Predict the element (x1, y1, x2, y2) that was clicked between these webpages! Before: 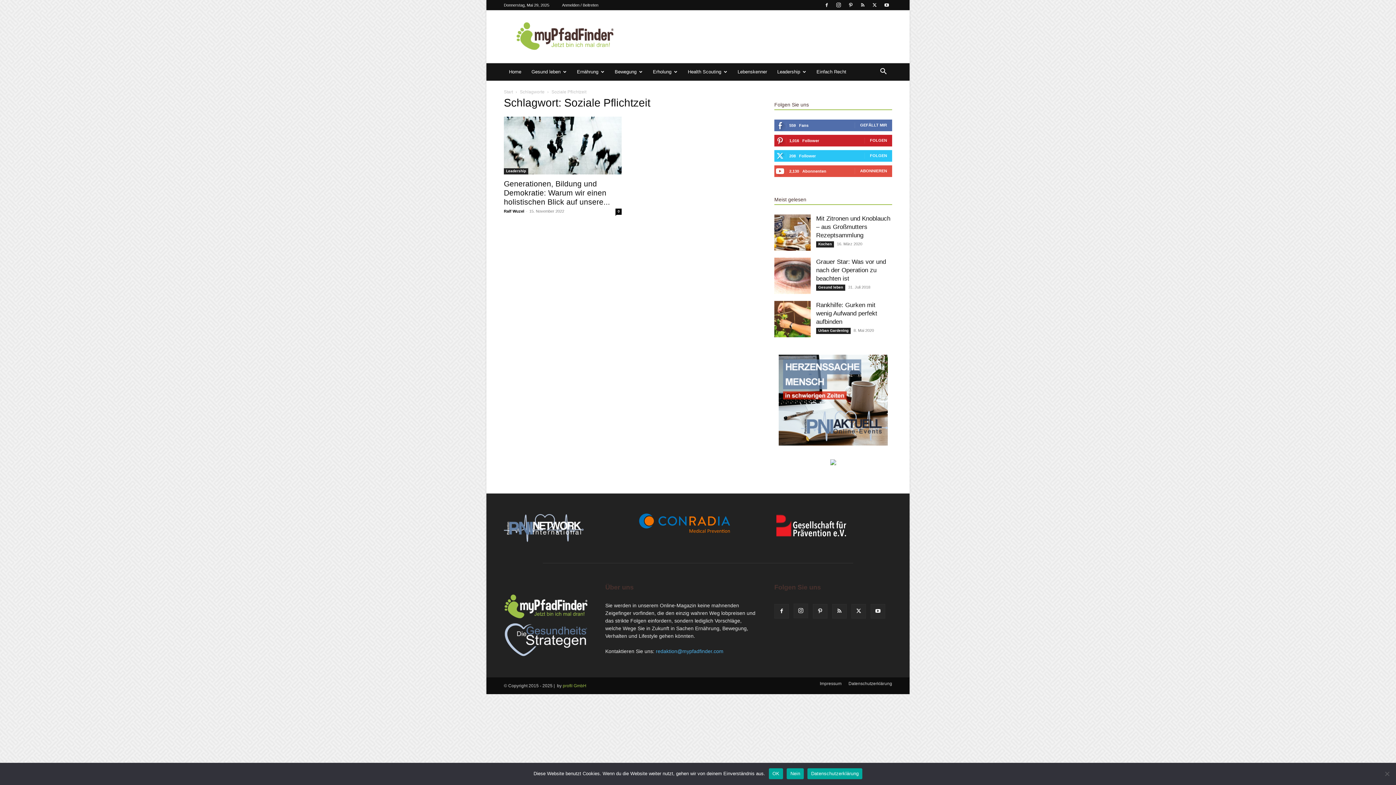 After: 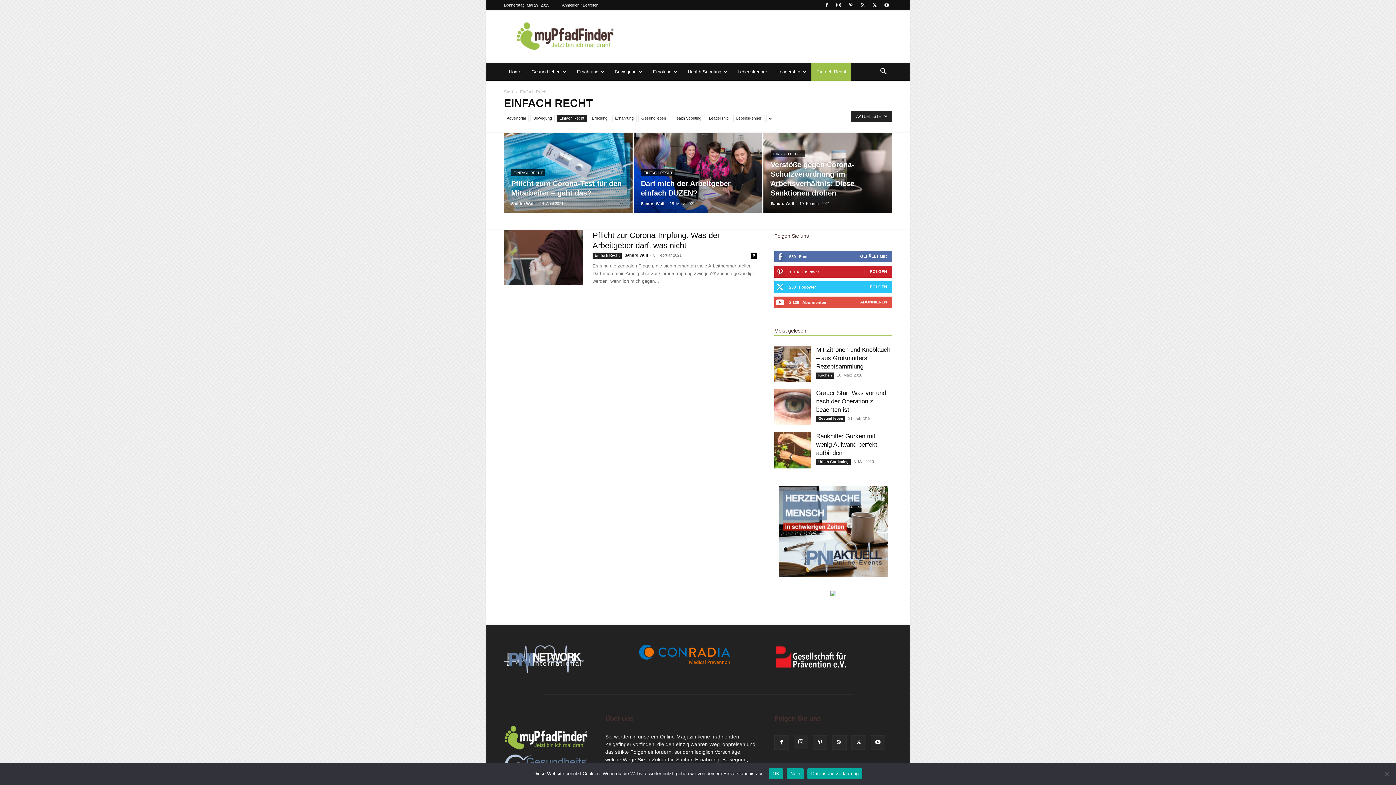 Action: bbox: (811, 63, 851, 80) label: Einfach Recht